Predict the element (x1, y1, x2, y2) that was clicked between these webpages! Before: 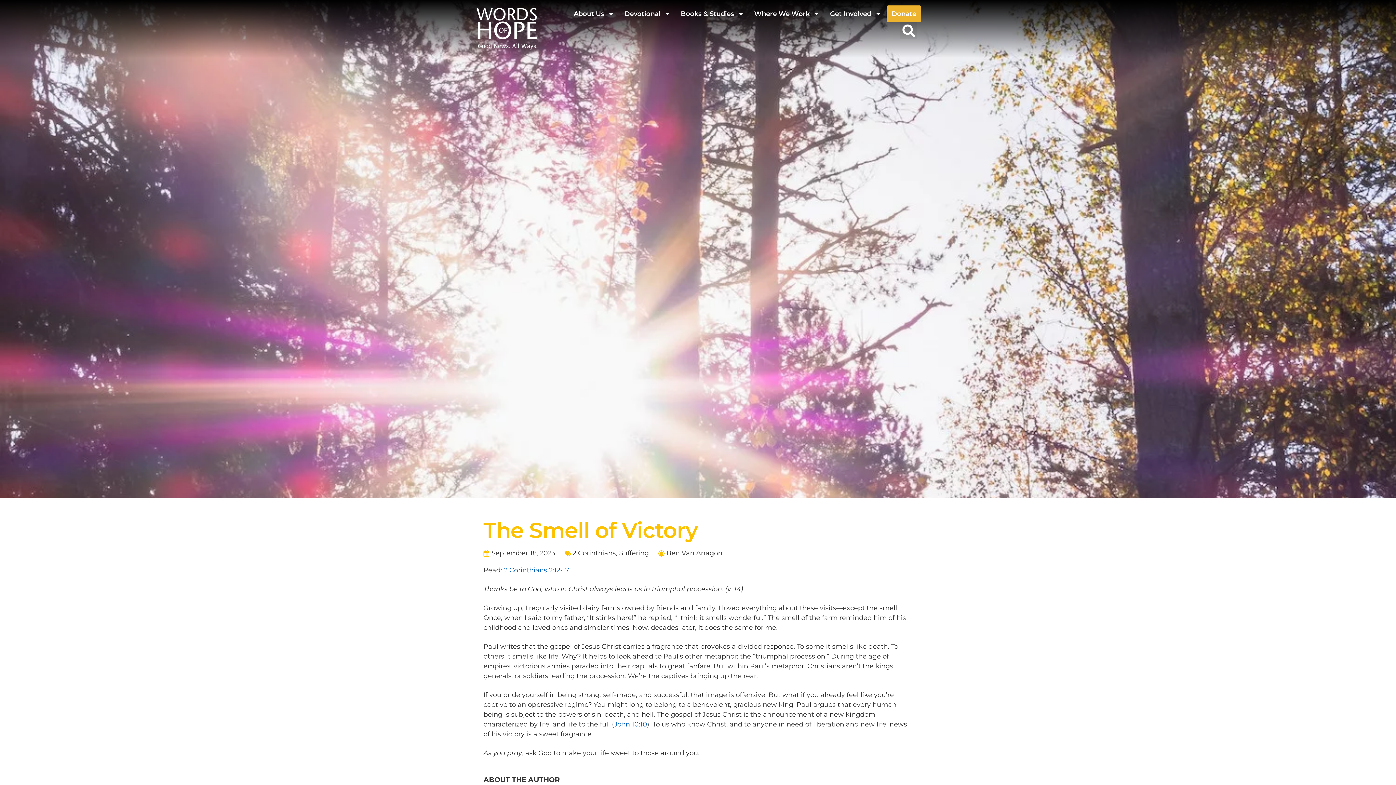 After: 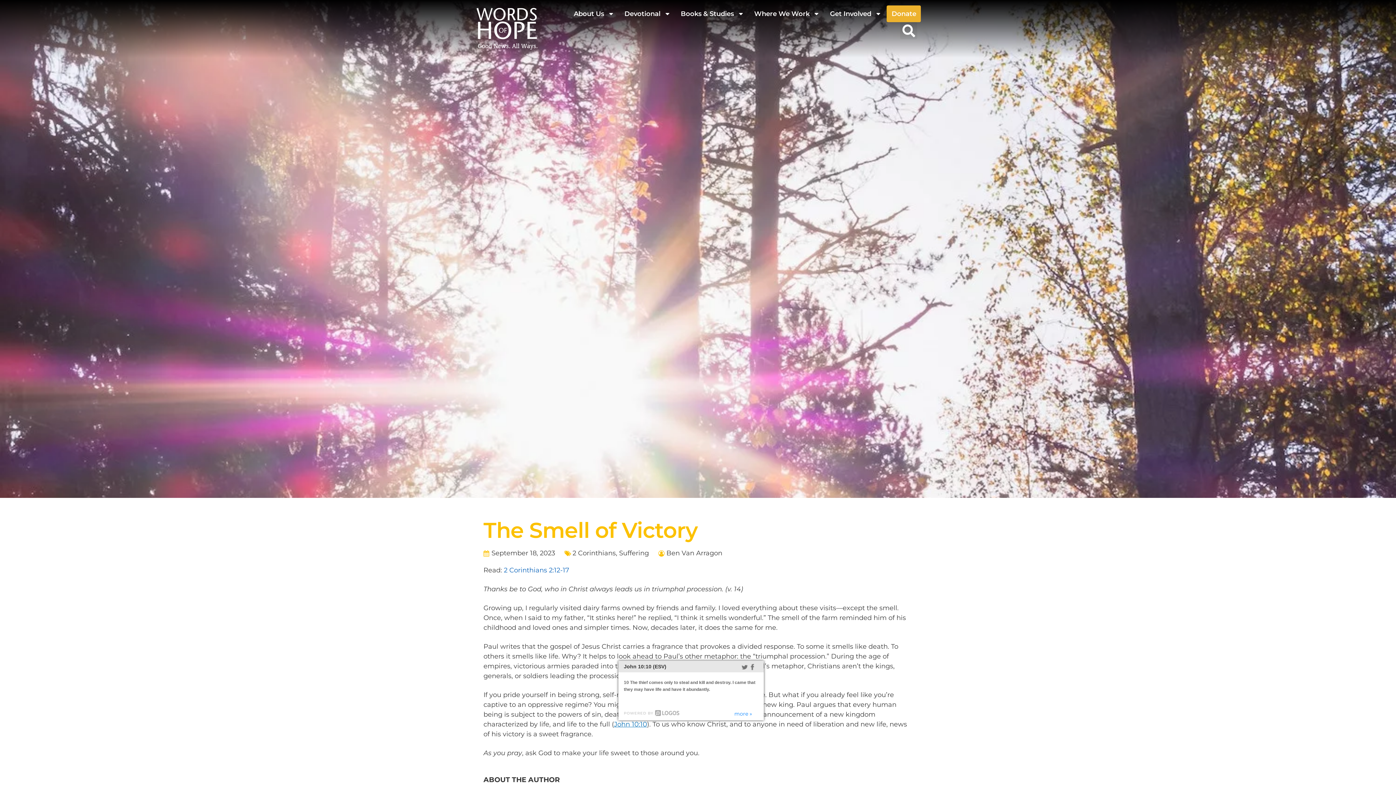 Action: bbox: (614, 720, 647, 728) label: John 10:10